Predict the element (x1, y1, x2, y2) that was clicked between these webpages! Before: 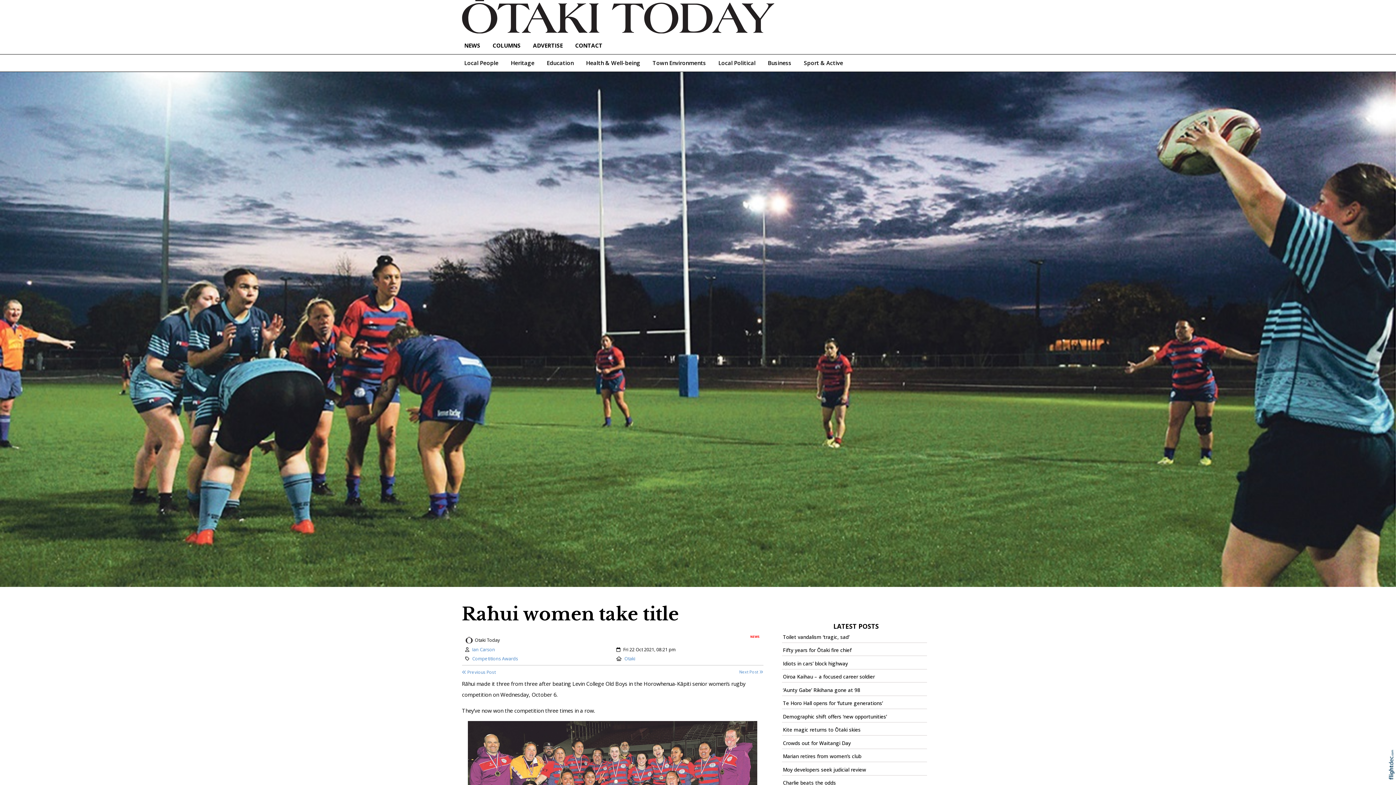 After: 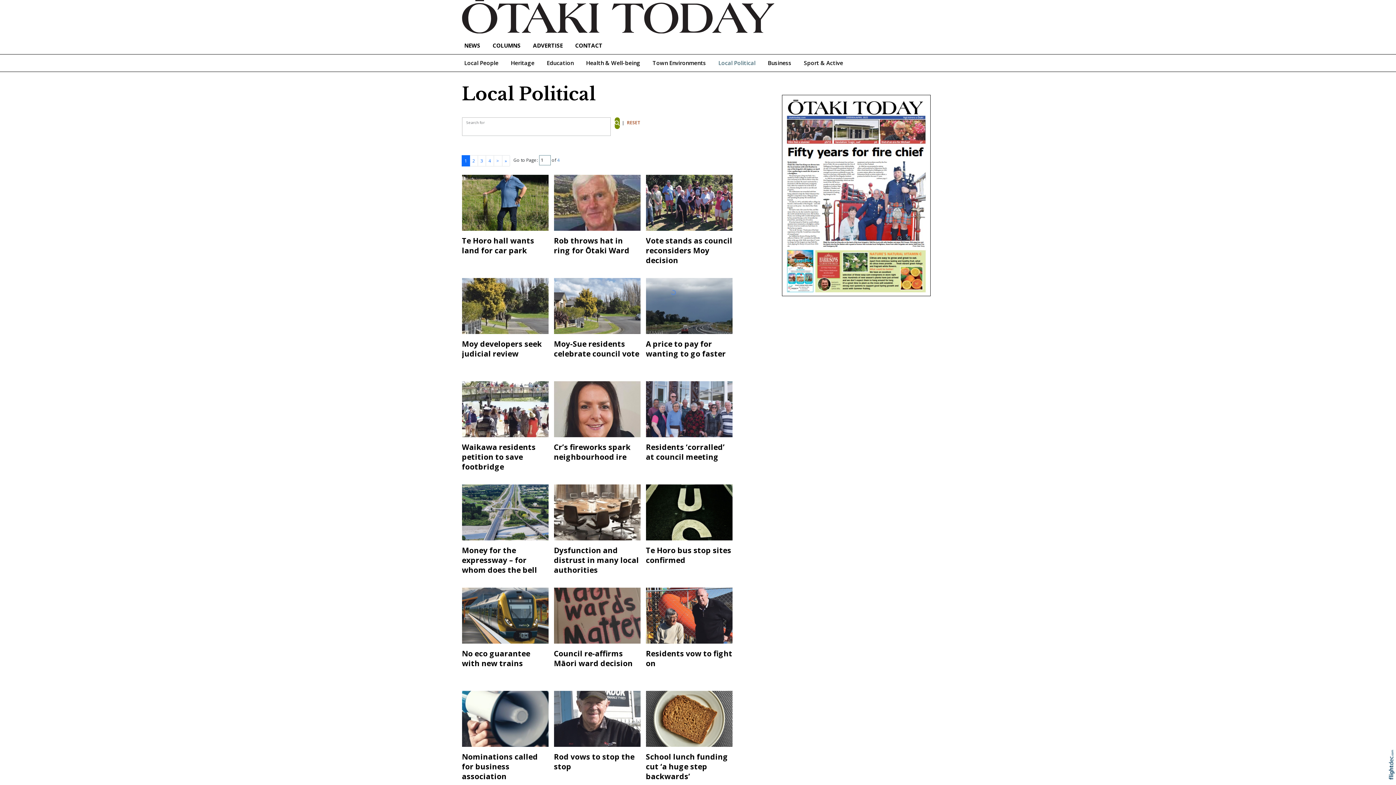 Action: bbox: (712, 54, 761, 71) label: Local Political